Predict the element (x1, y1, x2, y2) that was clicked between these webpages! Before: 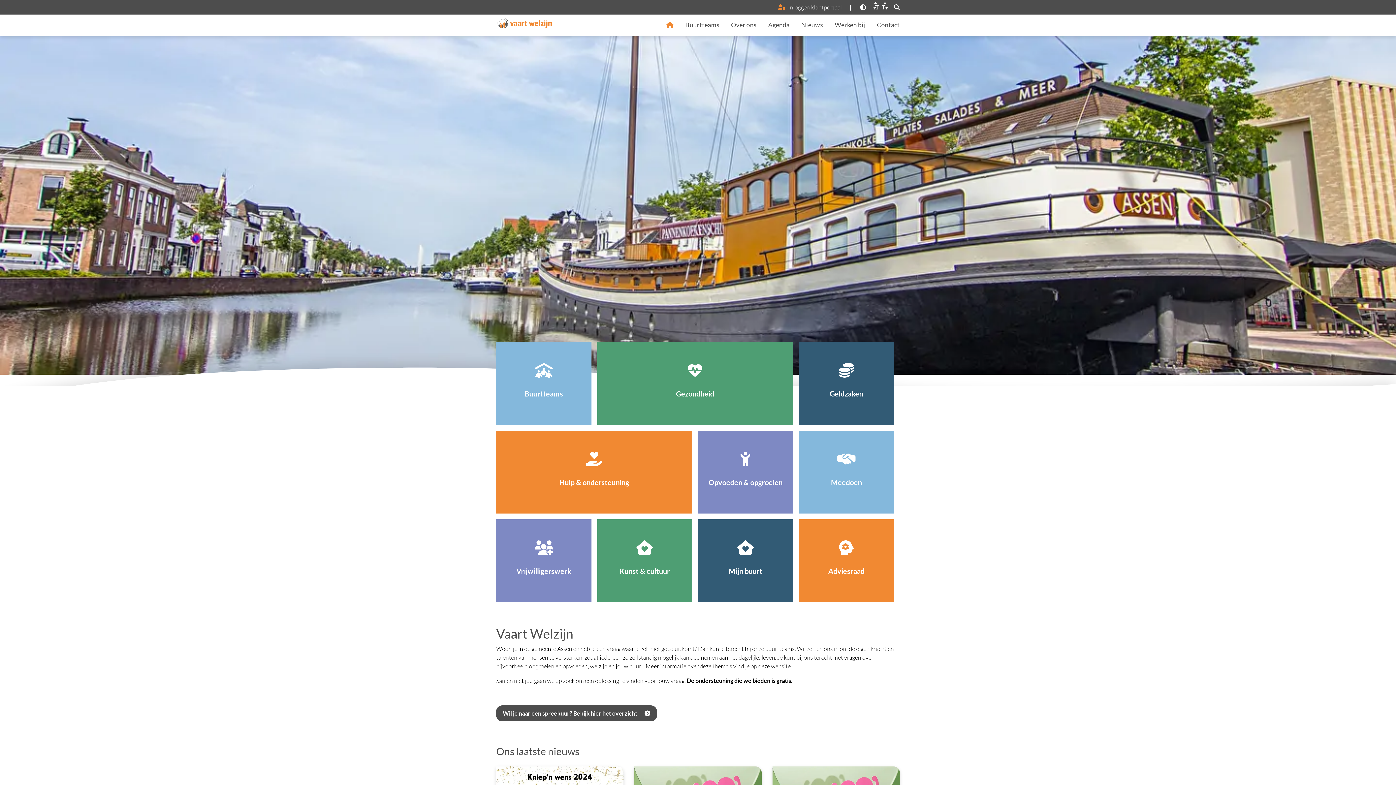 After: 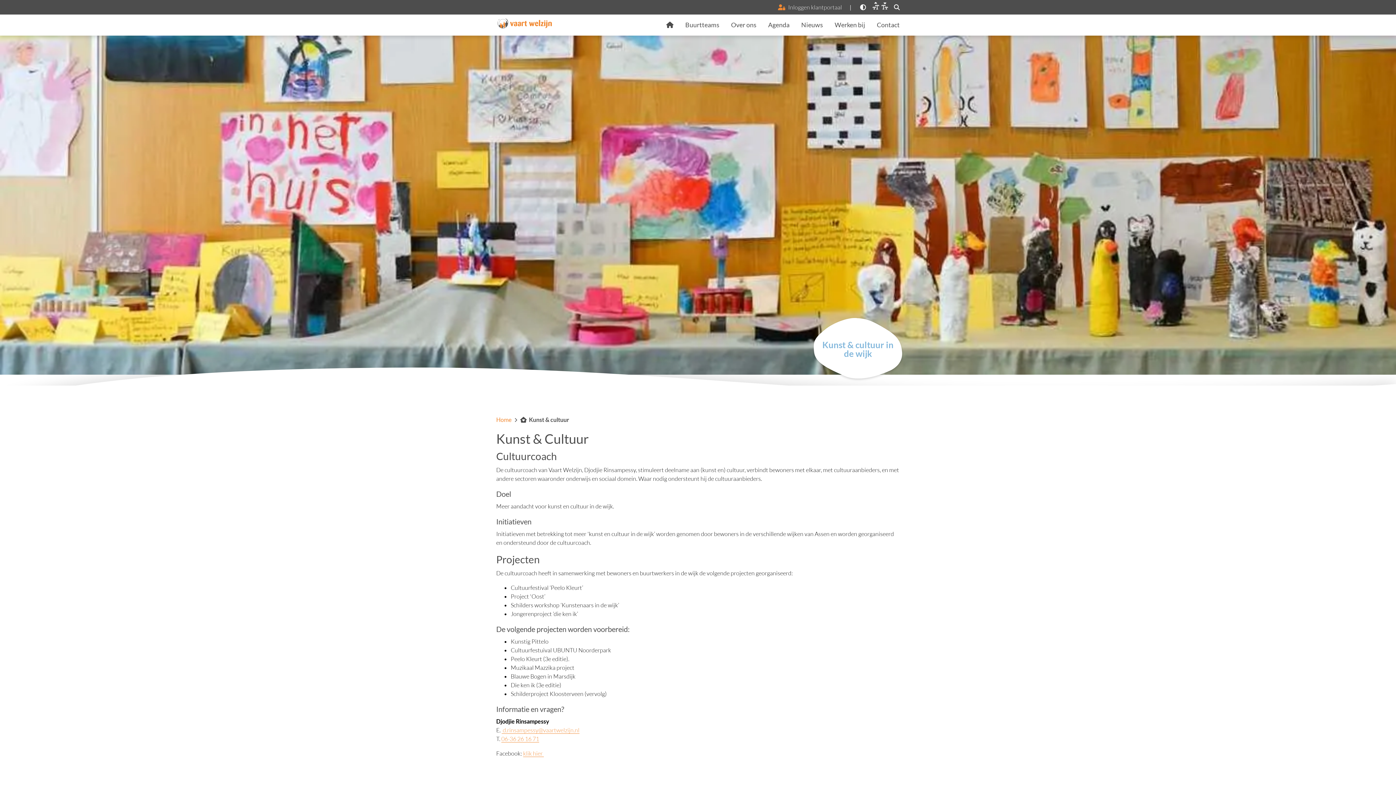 Action: label:  
Kunst & cultuur bbox: (597, 519, 692, 602)